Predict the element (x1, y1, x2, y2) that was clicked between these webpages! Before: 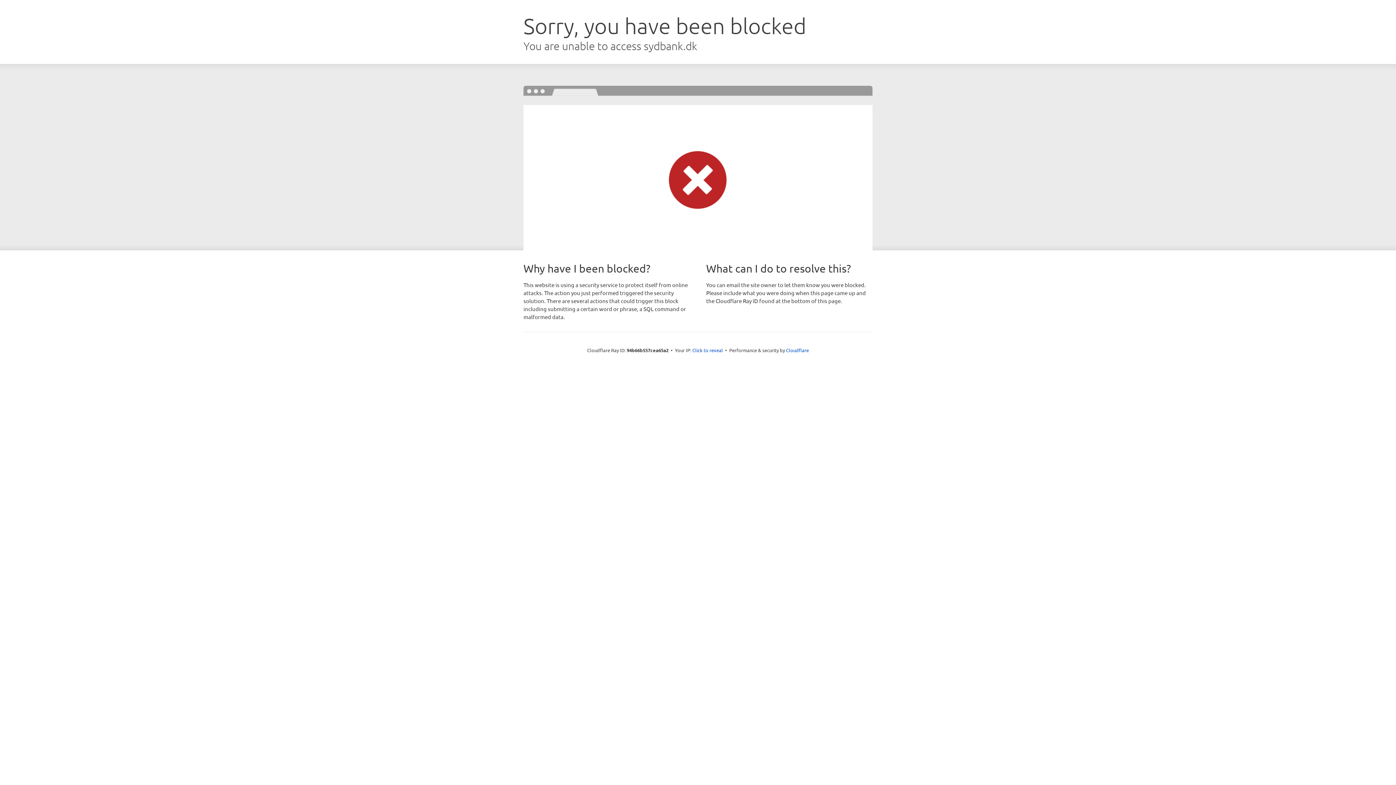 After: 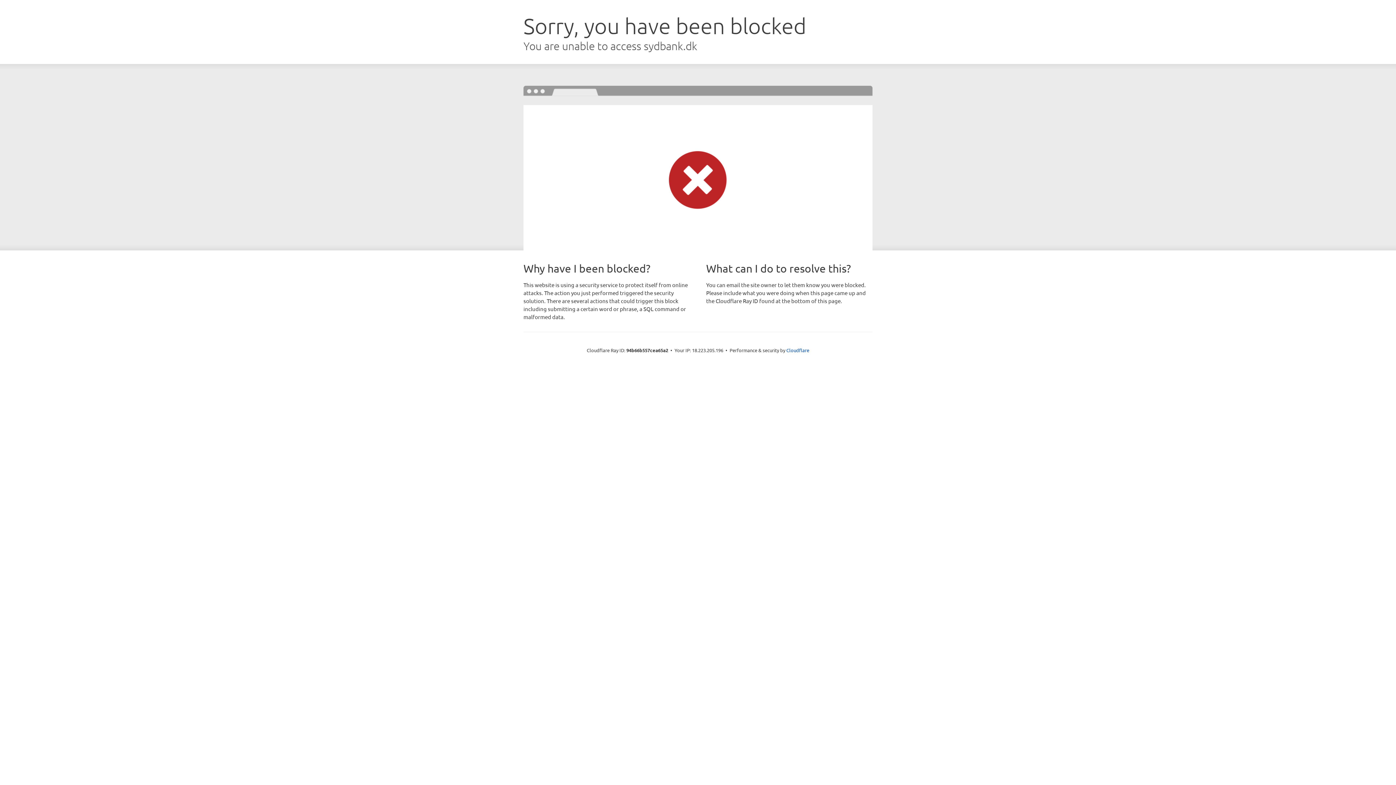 Action: label: Click to reveal bbox: (692, 346, 723, 353)